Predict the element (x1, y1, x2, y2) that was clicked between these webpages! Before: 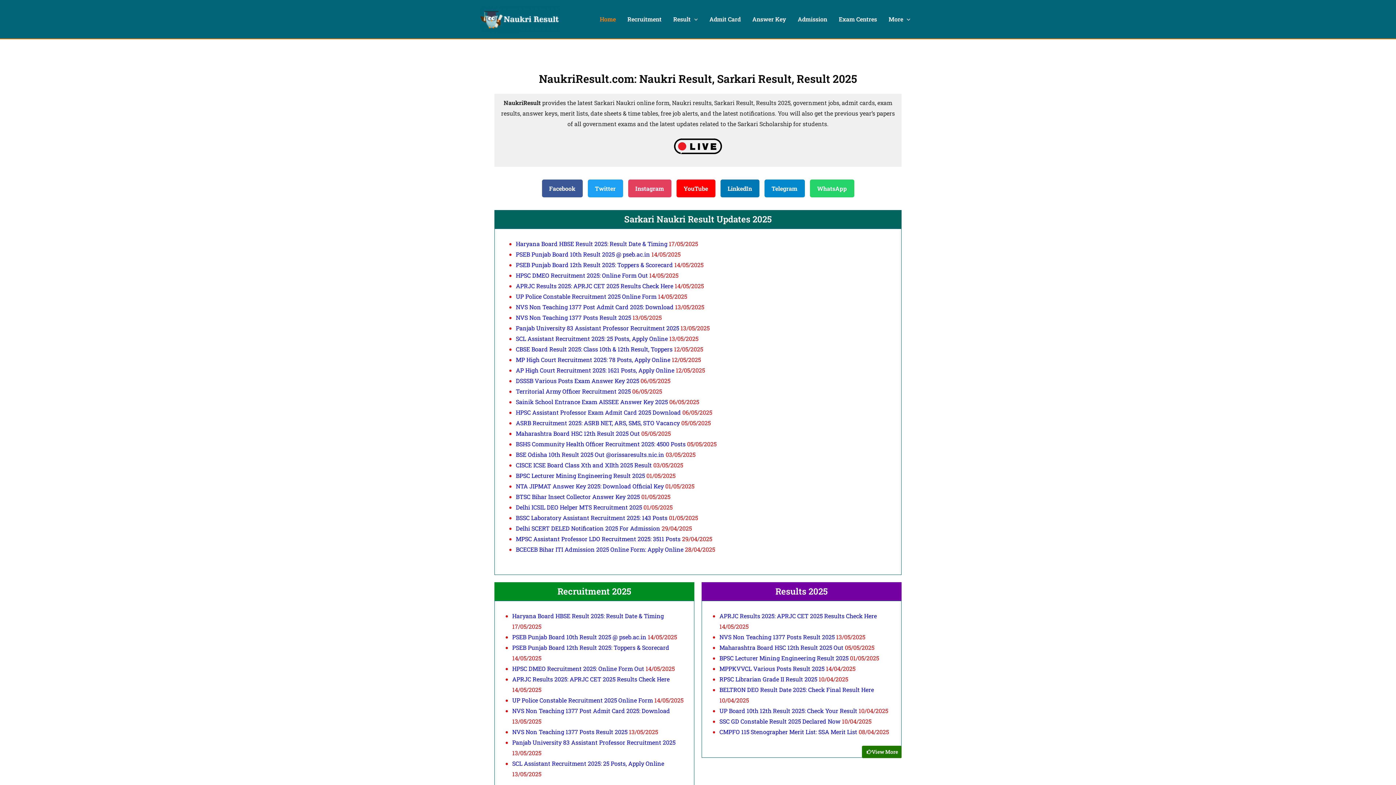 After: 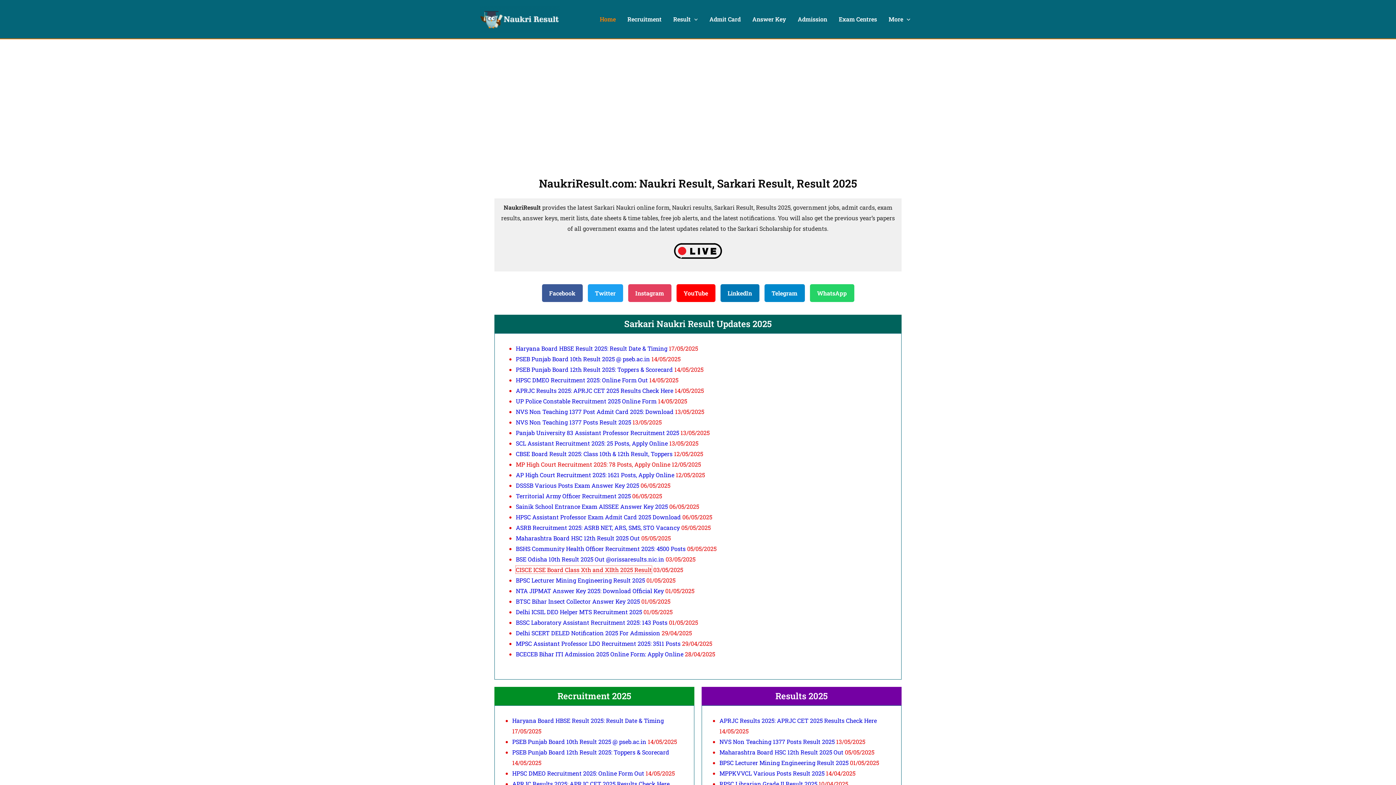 Action: bbox: (516, 461, 652, 468) label: CISCE ICSE Board Class Xth and XIIth 2025 Result